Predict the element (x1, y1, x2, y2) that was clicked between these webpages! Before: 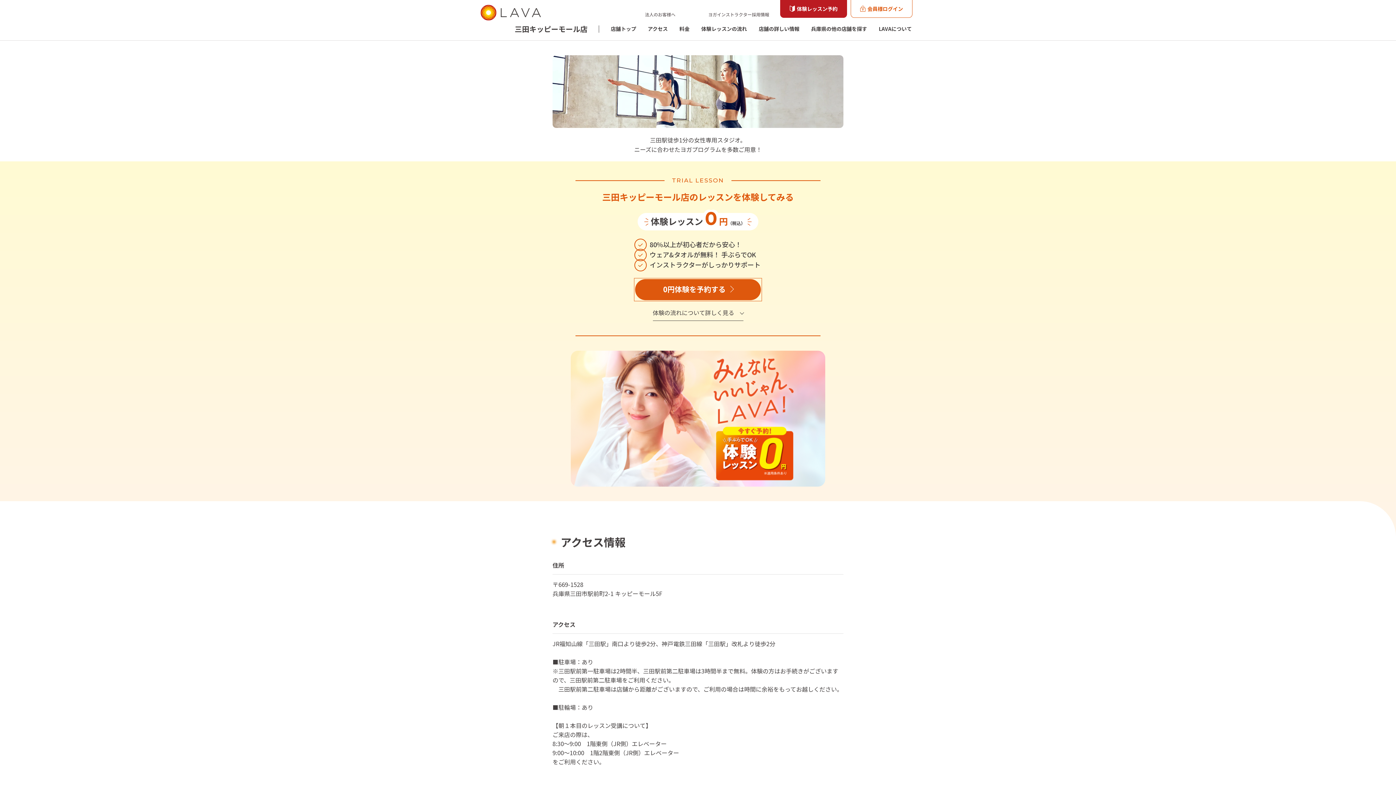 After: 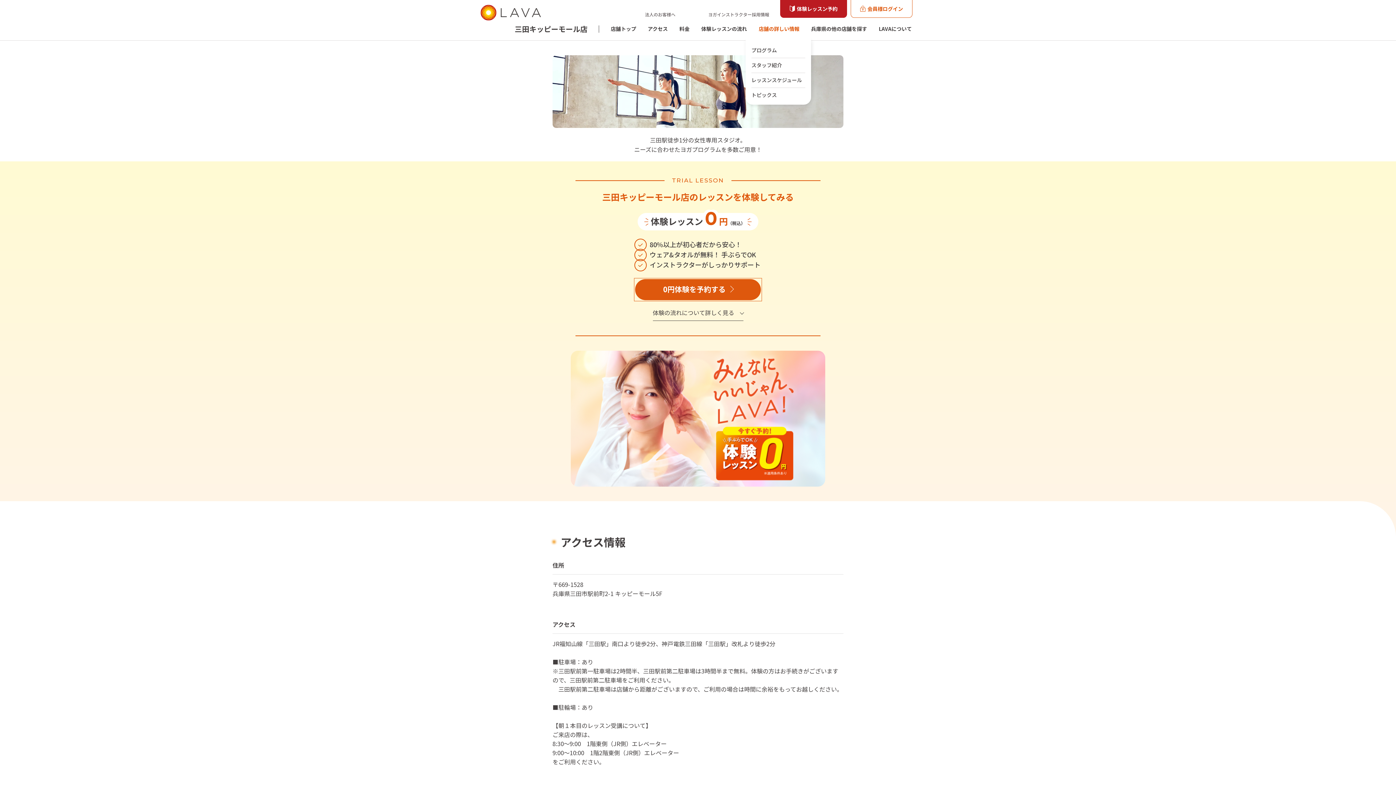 Action: label: 店舗の詳しい情報 bbox: (753, 25, 805, 40)